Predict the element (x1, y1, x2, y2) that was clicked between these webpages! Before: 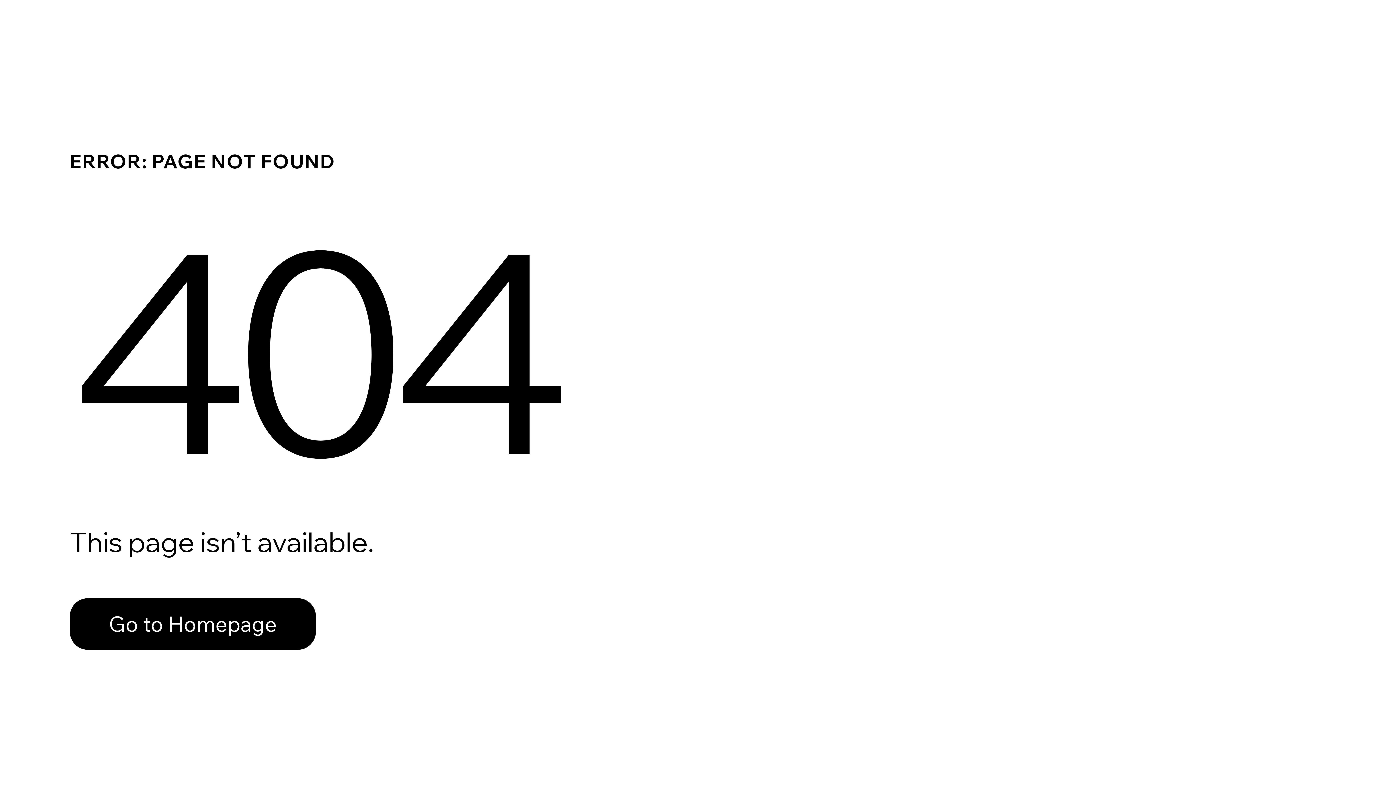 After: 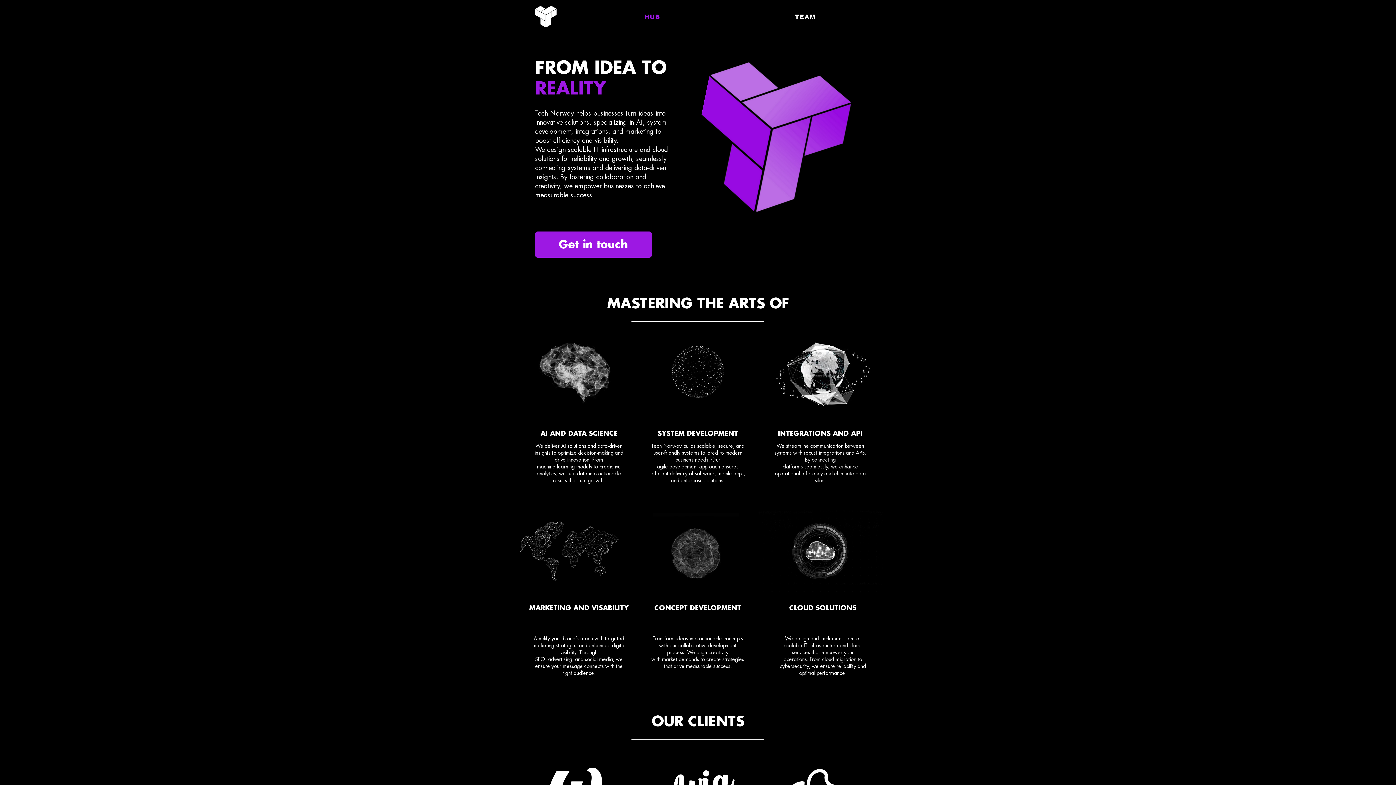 Action: bbox: (69, 582, 768, 659) label: Go to Homepage